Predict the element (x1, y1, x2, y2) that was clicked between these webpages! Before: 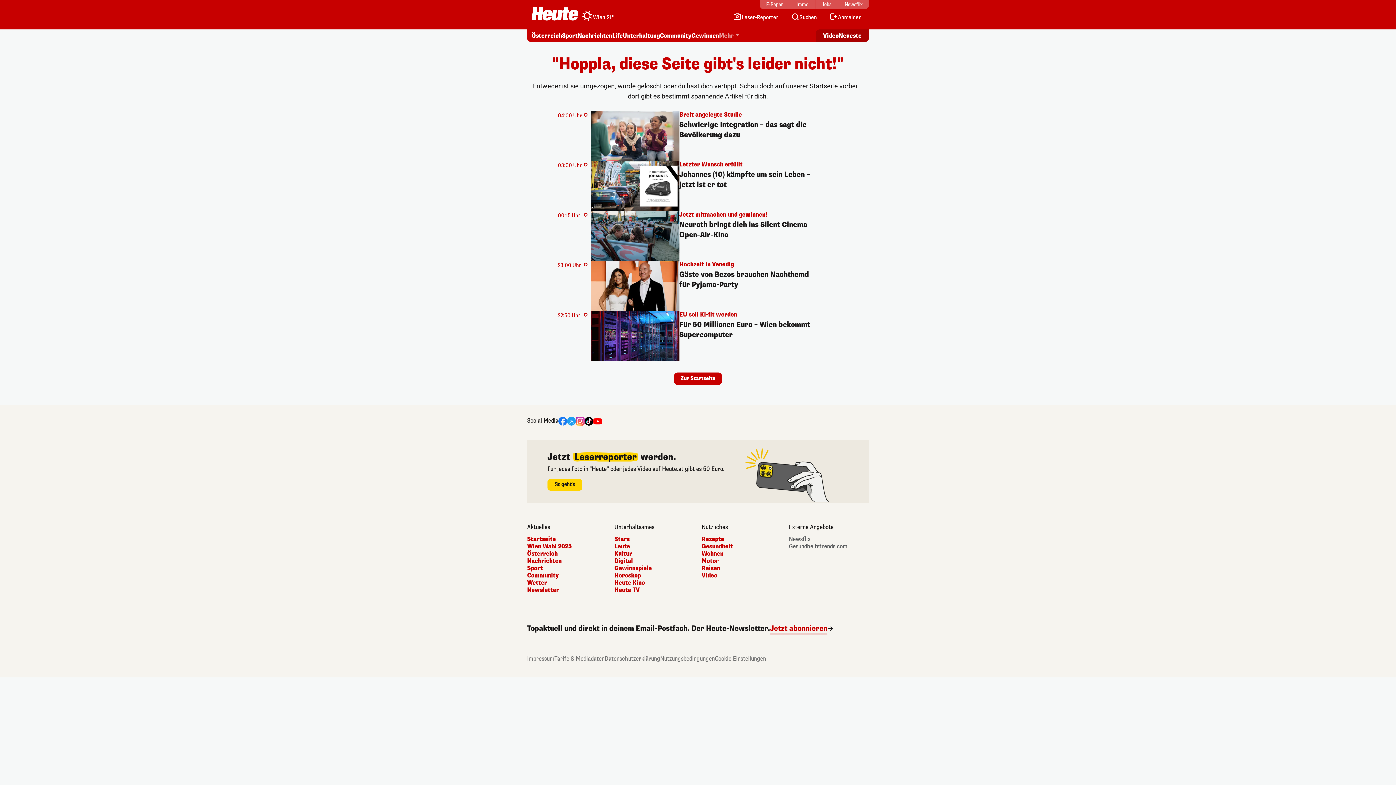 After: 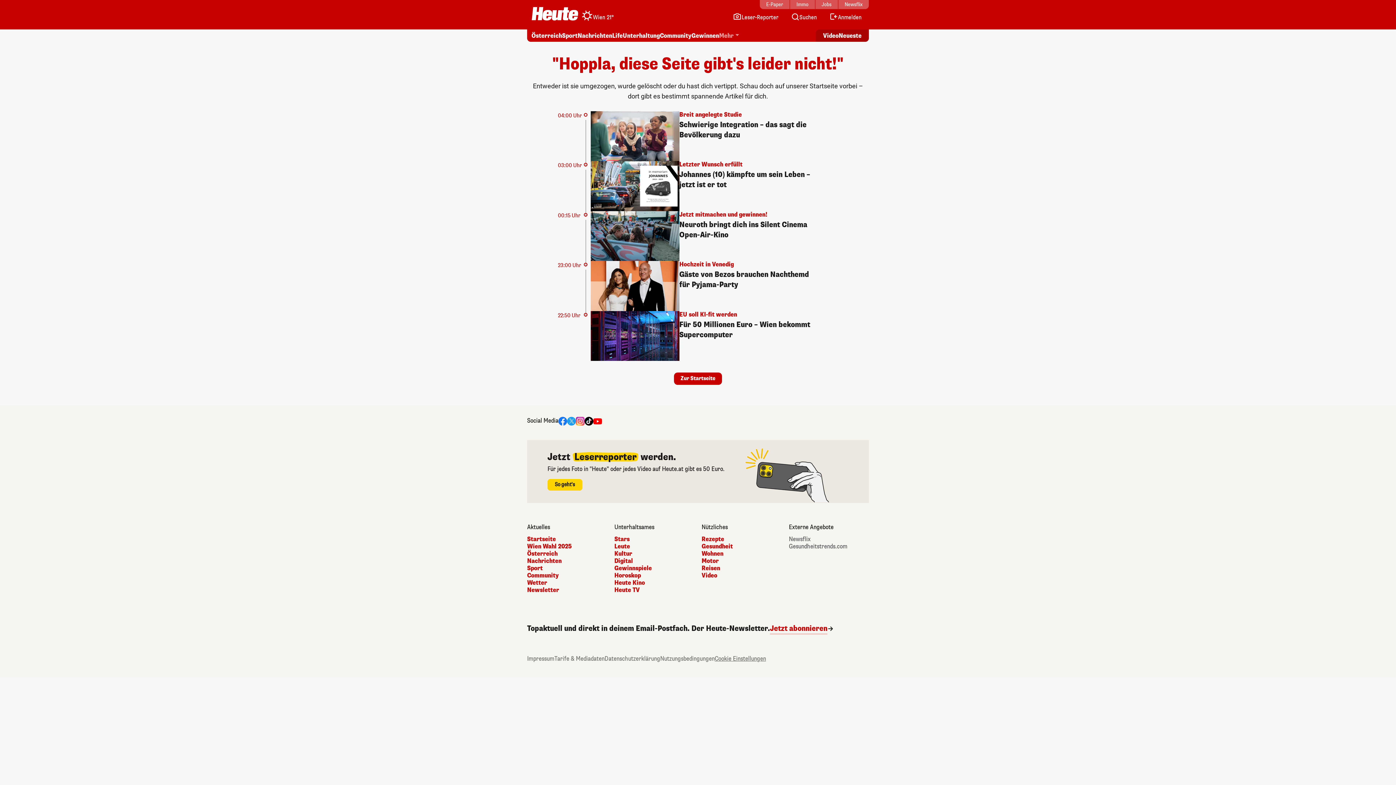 Action: bbox: (714, 655, 766, 662) label: Cookie Einstellungen